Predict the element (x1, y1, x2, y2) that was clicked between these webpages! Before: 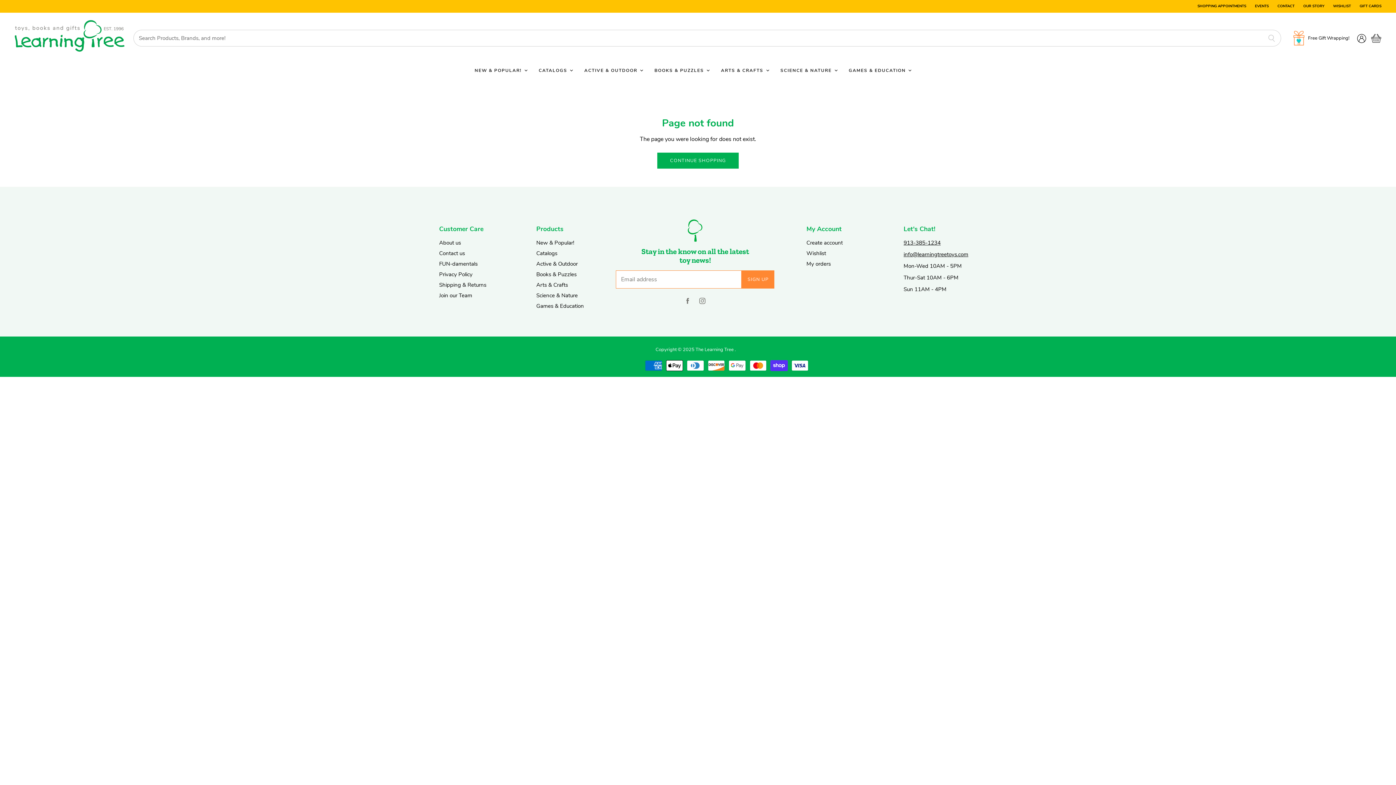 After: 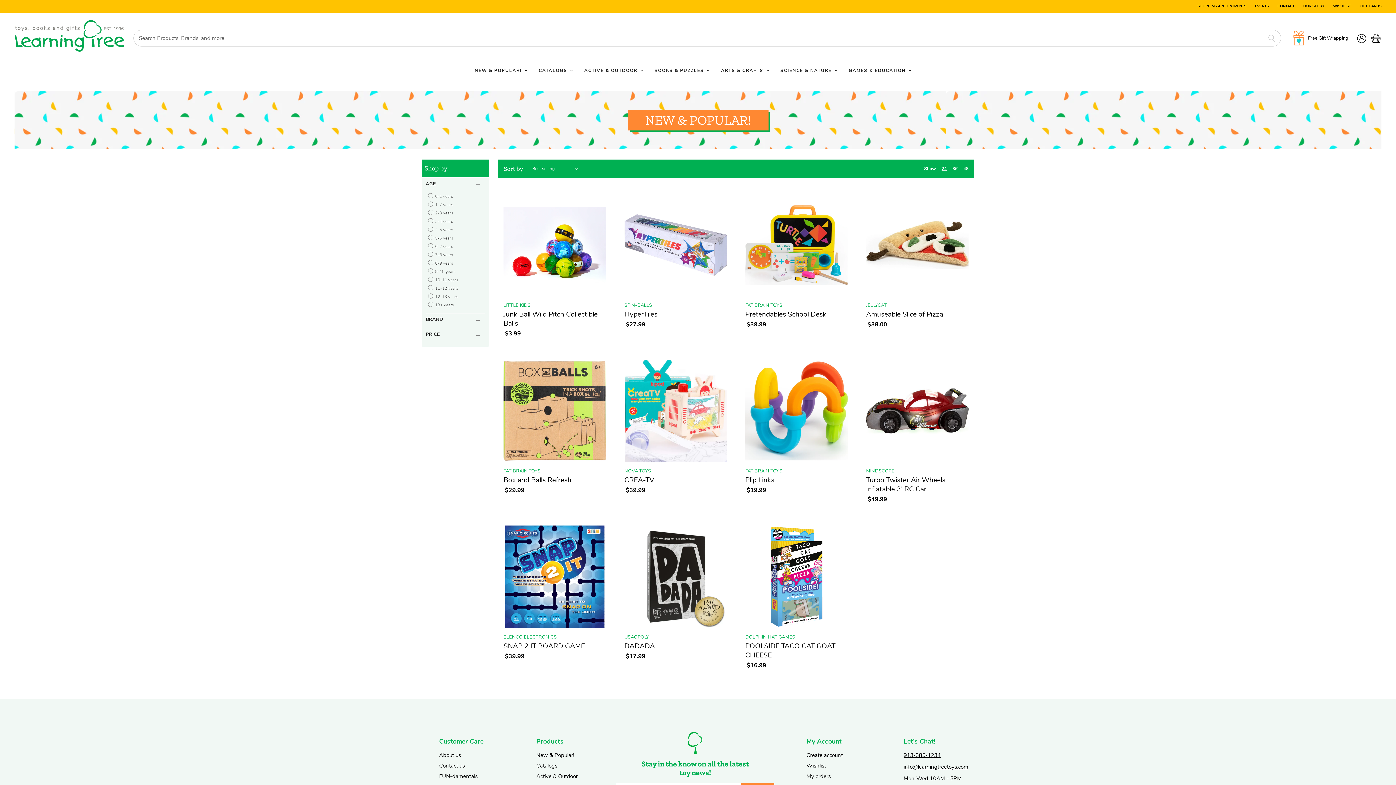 Action: label: New & Popular! bbox: (536, 239, 574, 246)